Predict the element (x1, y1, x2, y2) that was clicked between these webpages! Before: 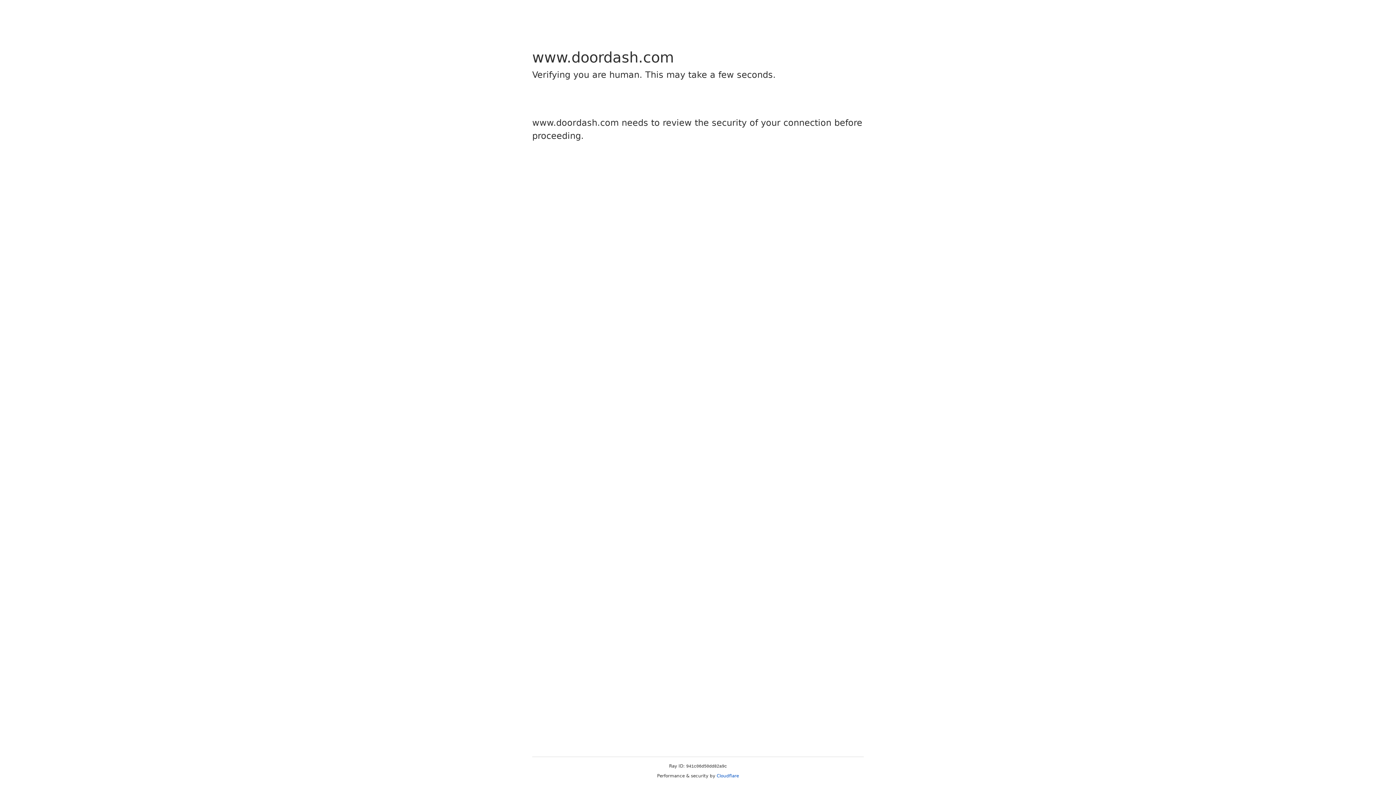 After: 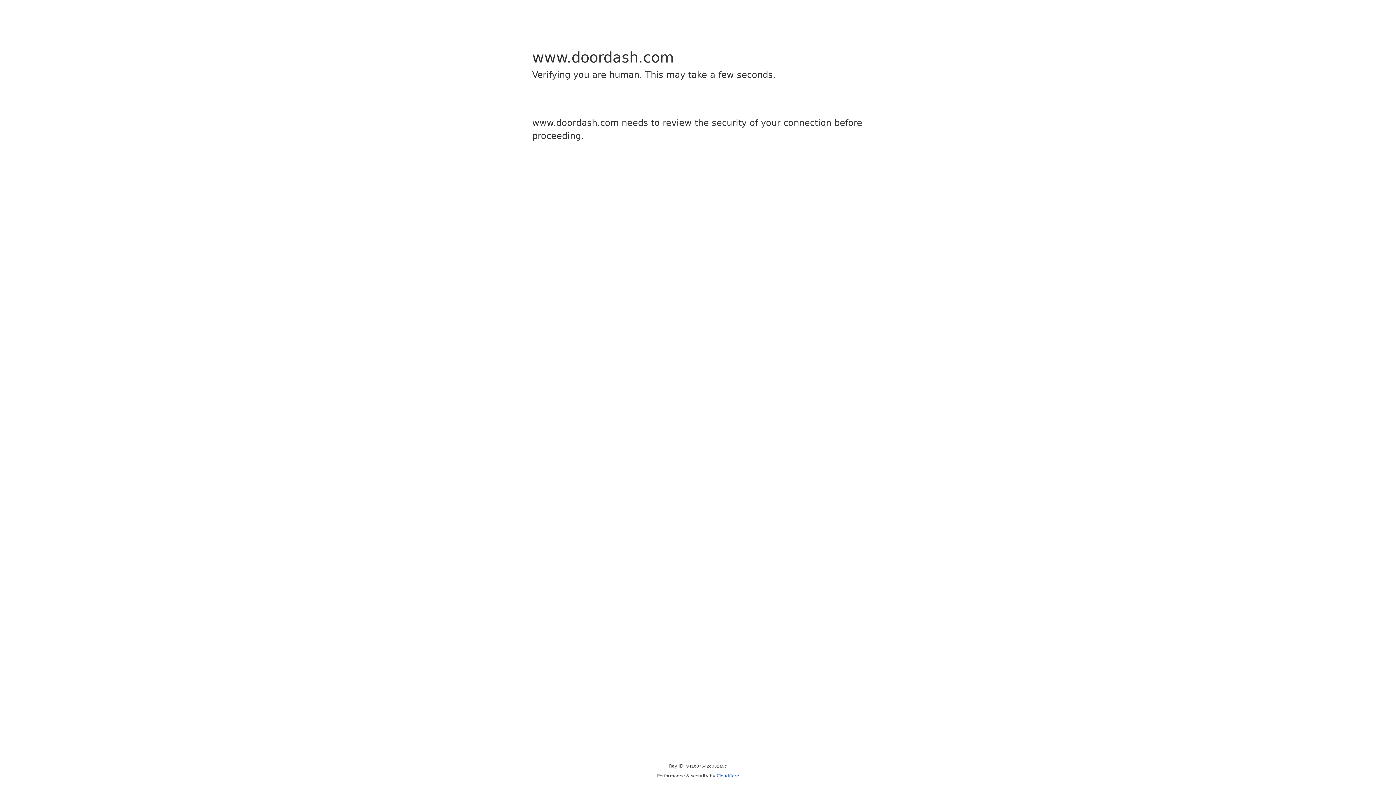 Action: bbox: (716, 773, 739, 778) label: Cloudflare